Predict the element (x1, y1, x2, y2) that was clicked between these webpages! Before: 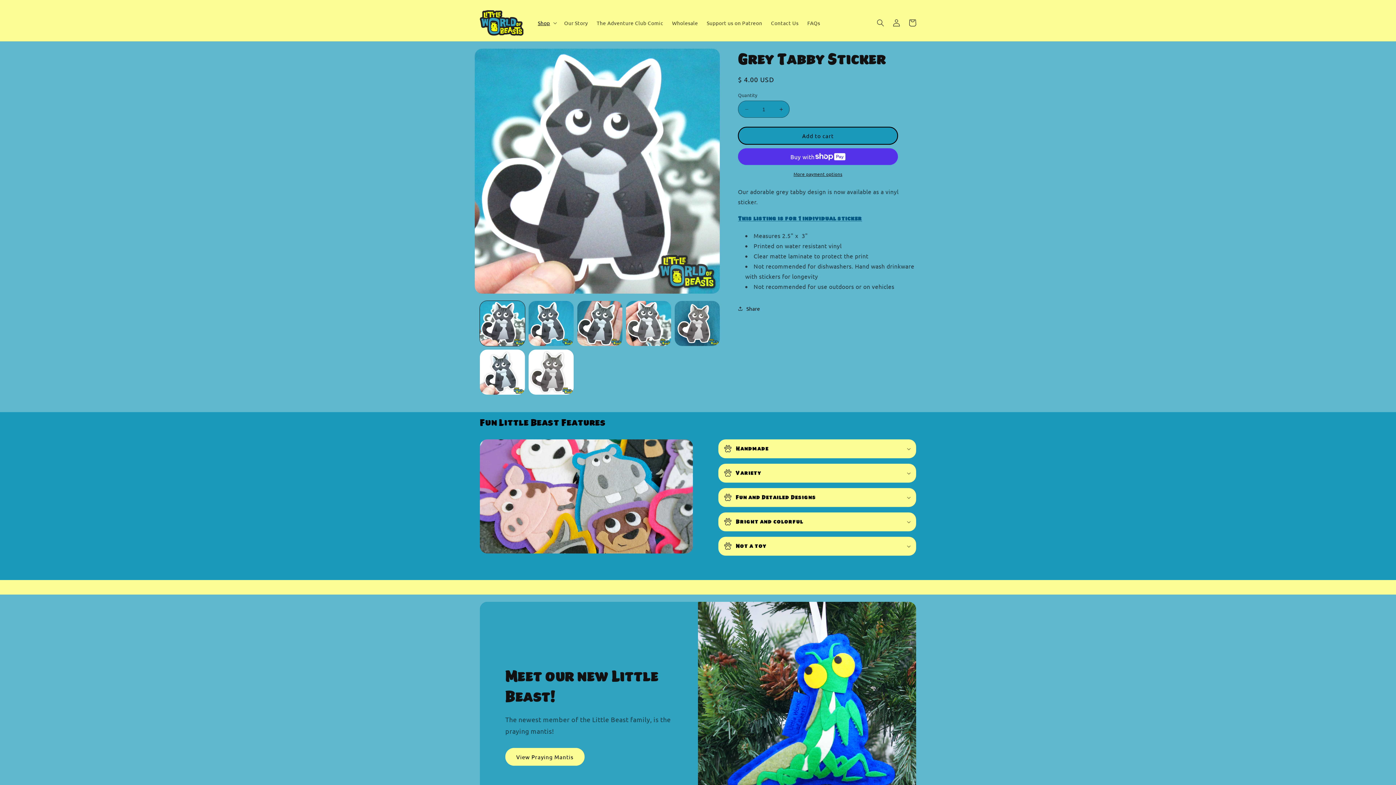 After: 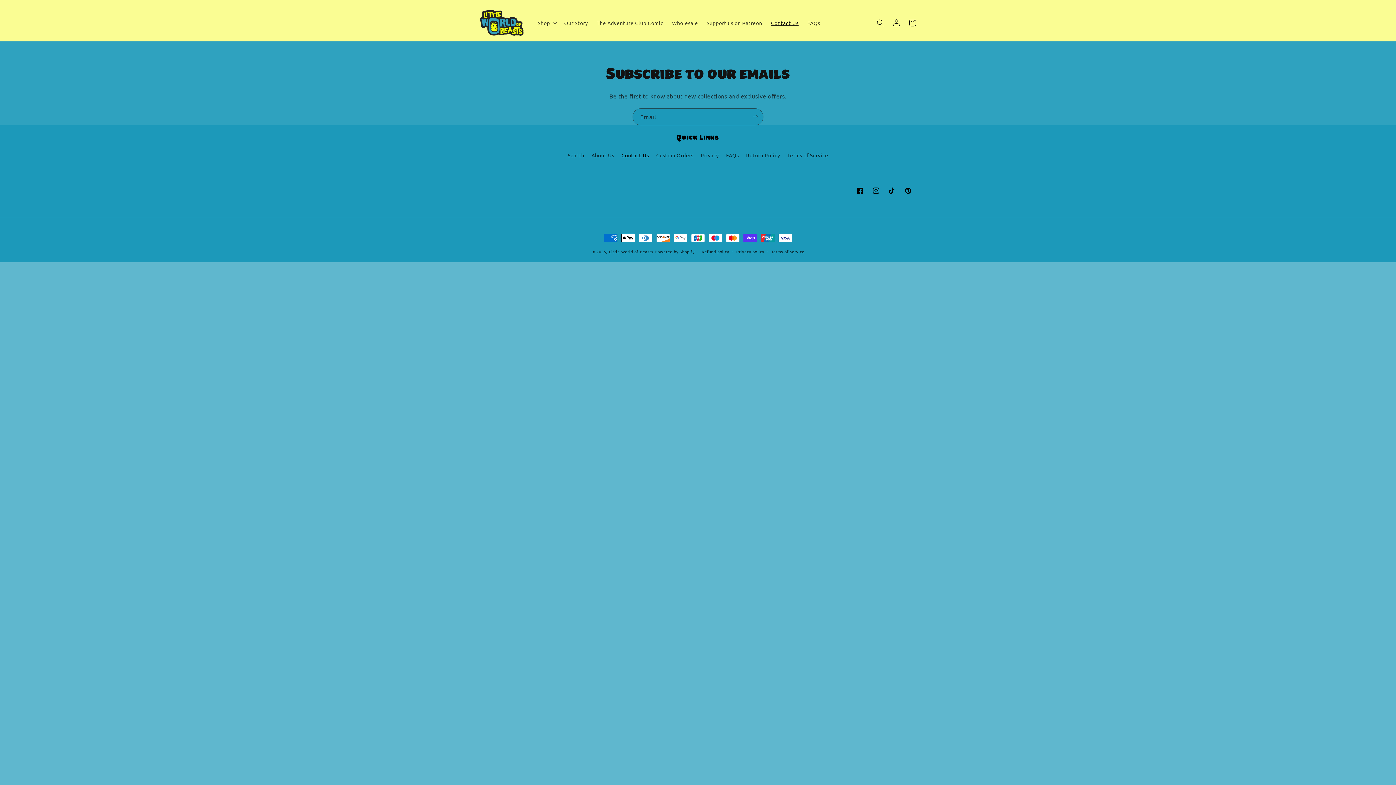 Action: bbox: (766, 15, 803, 30) label: Contact Us